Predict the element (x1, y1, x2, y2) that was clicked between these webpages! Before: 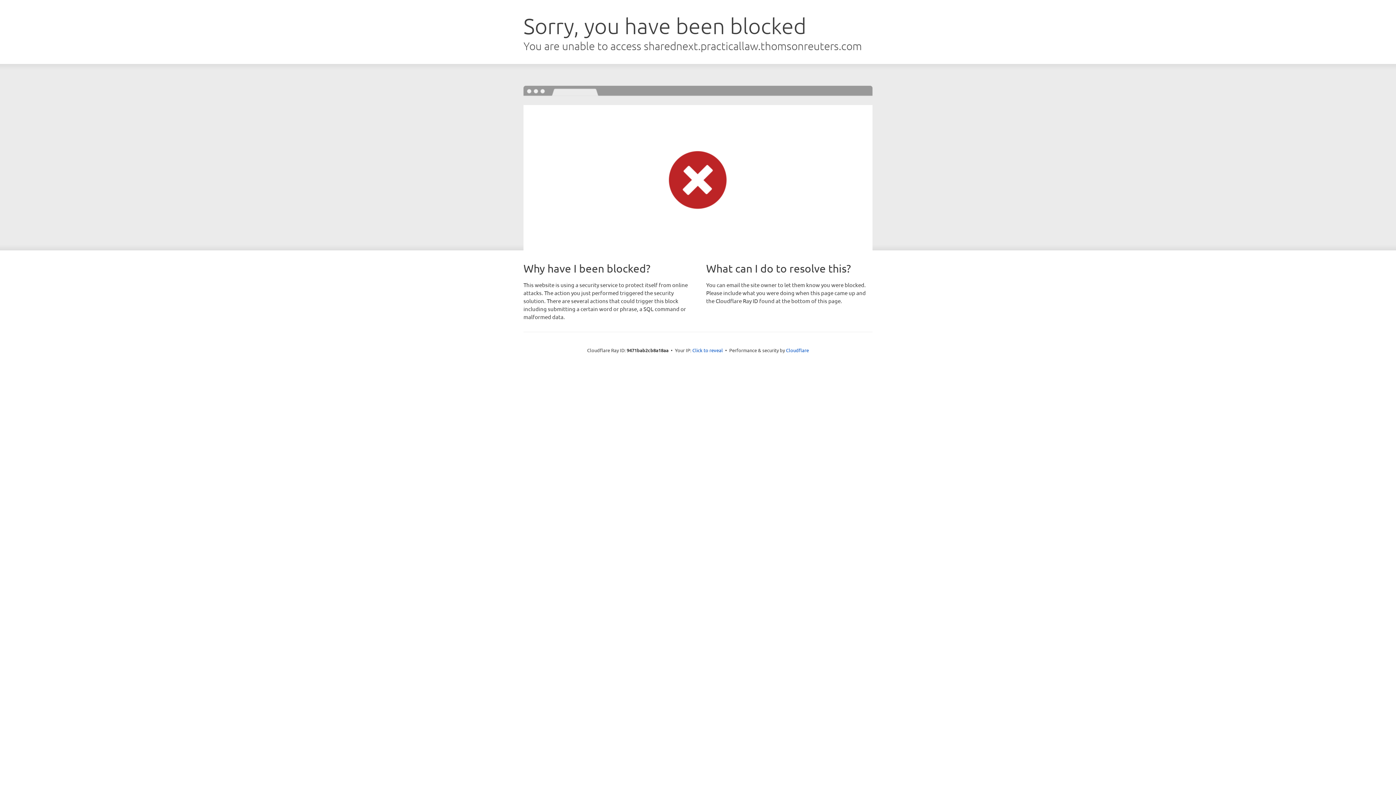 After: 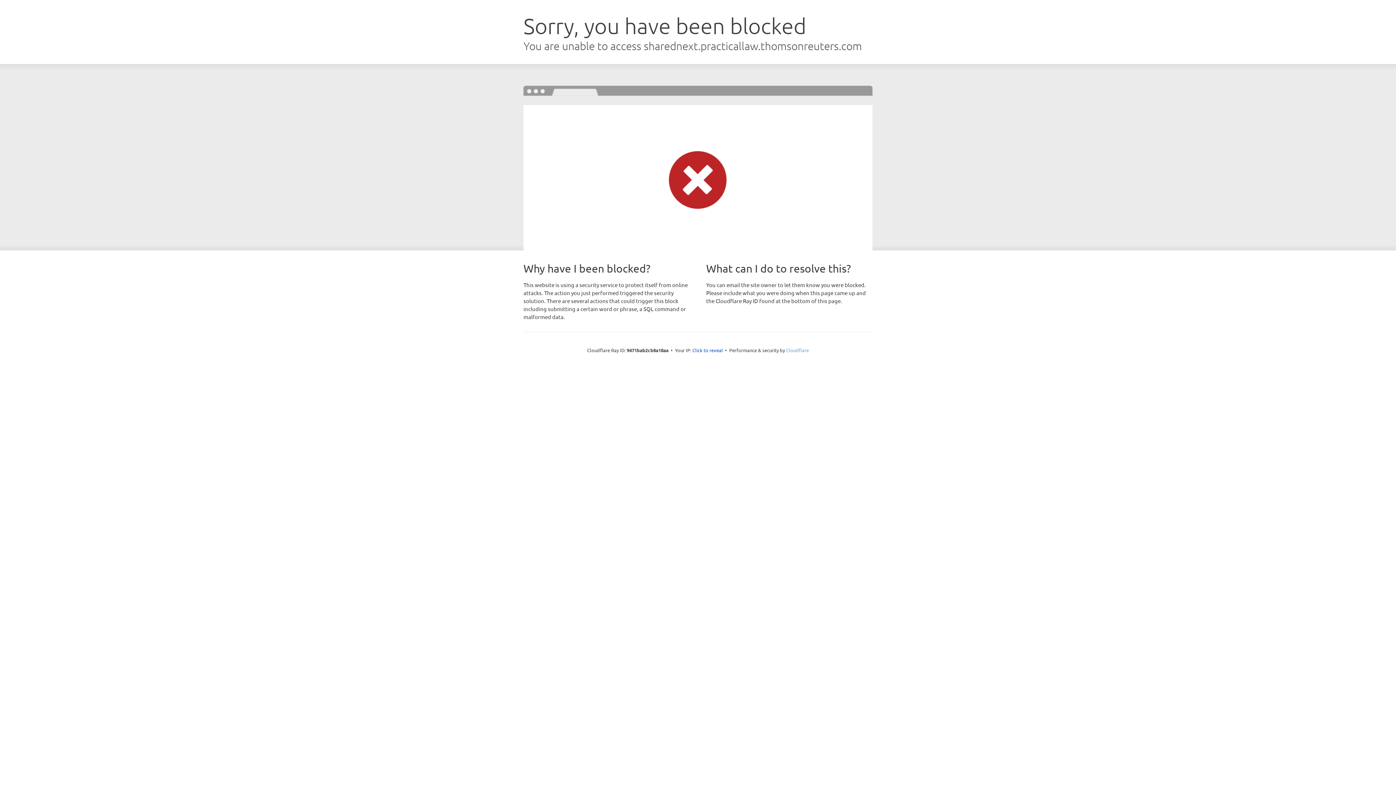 Action: label: Cloudflare bbox: (786, 347, 809, 353)